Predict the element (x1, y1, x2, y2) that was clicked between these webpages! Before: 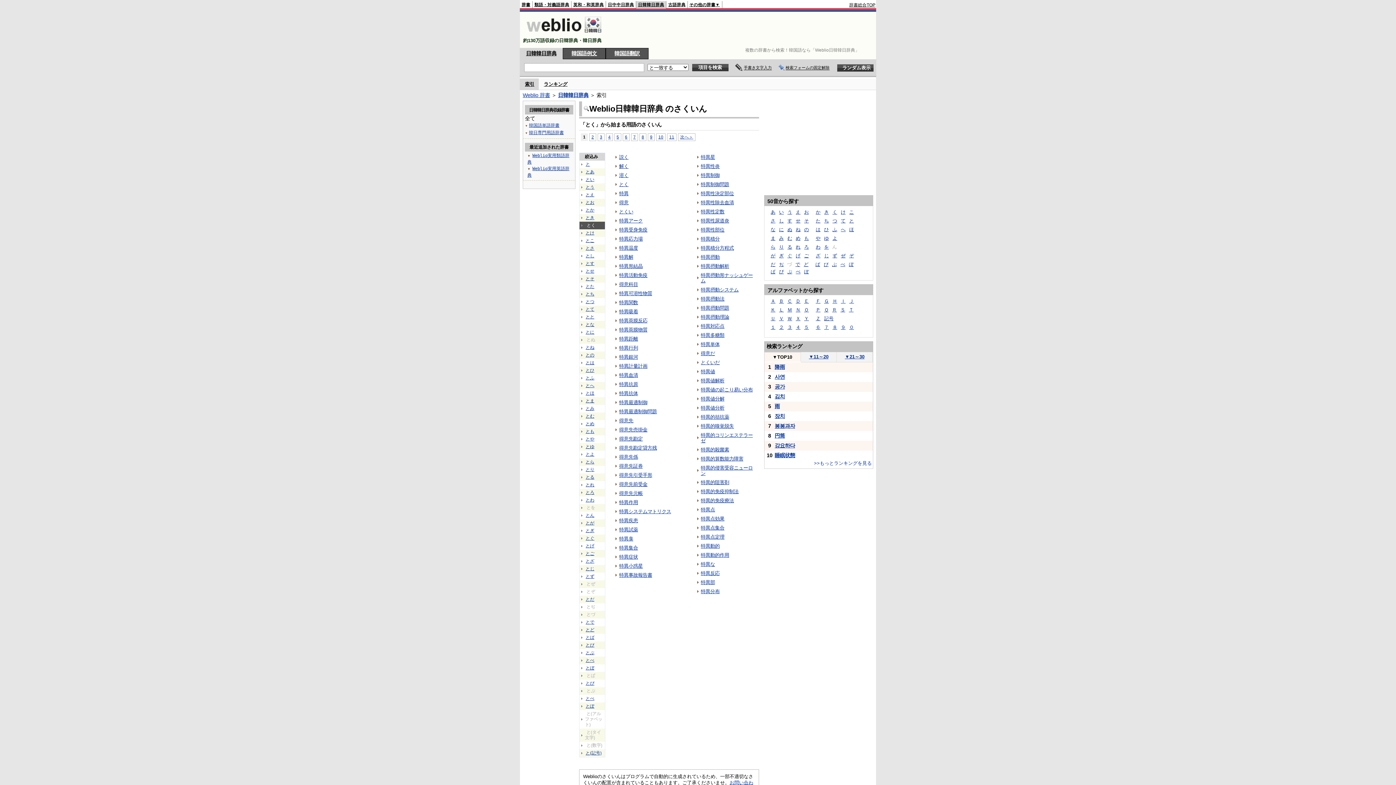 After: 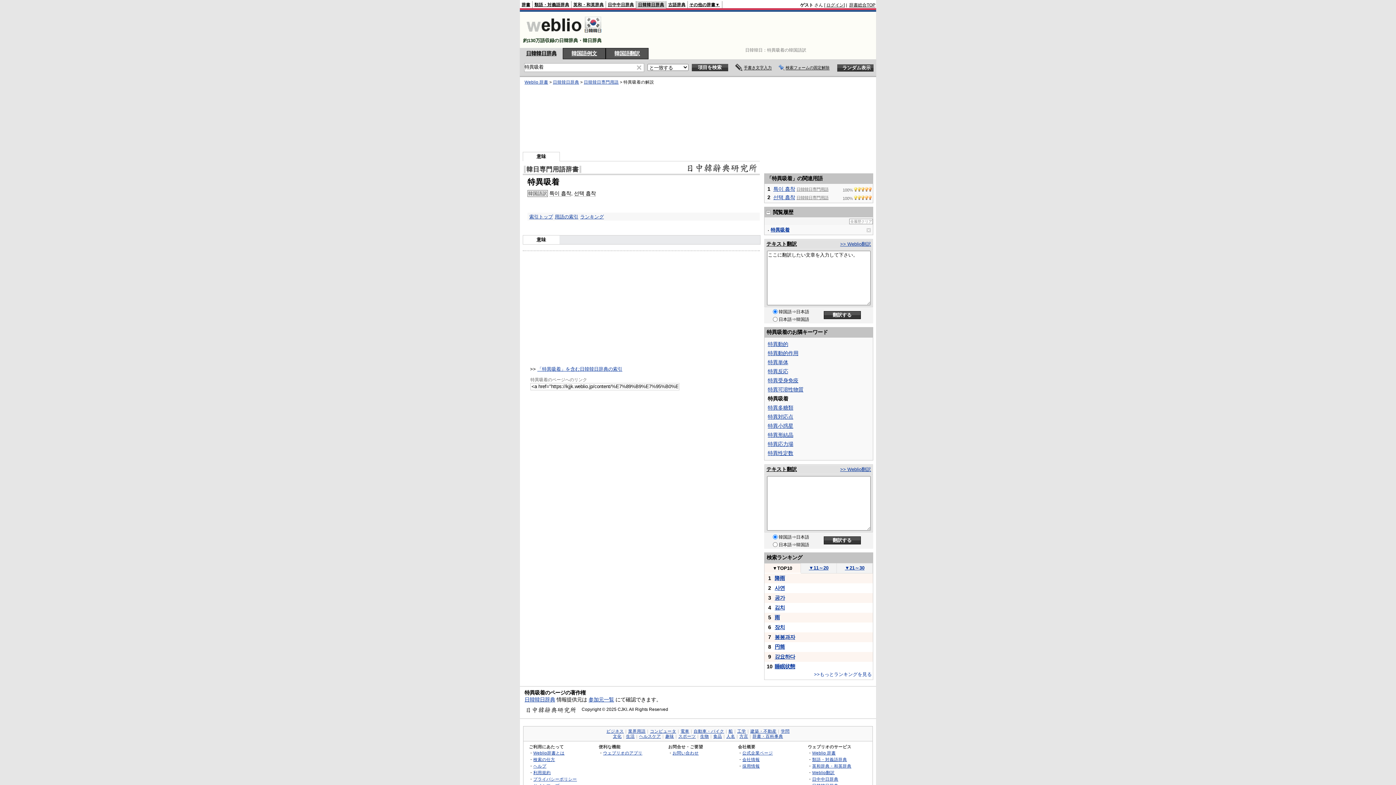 Action: label: 特異吸着 bbox: (619, 309, 638, 314)